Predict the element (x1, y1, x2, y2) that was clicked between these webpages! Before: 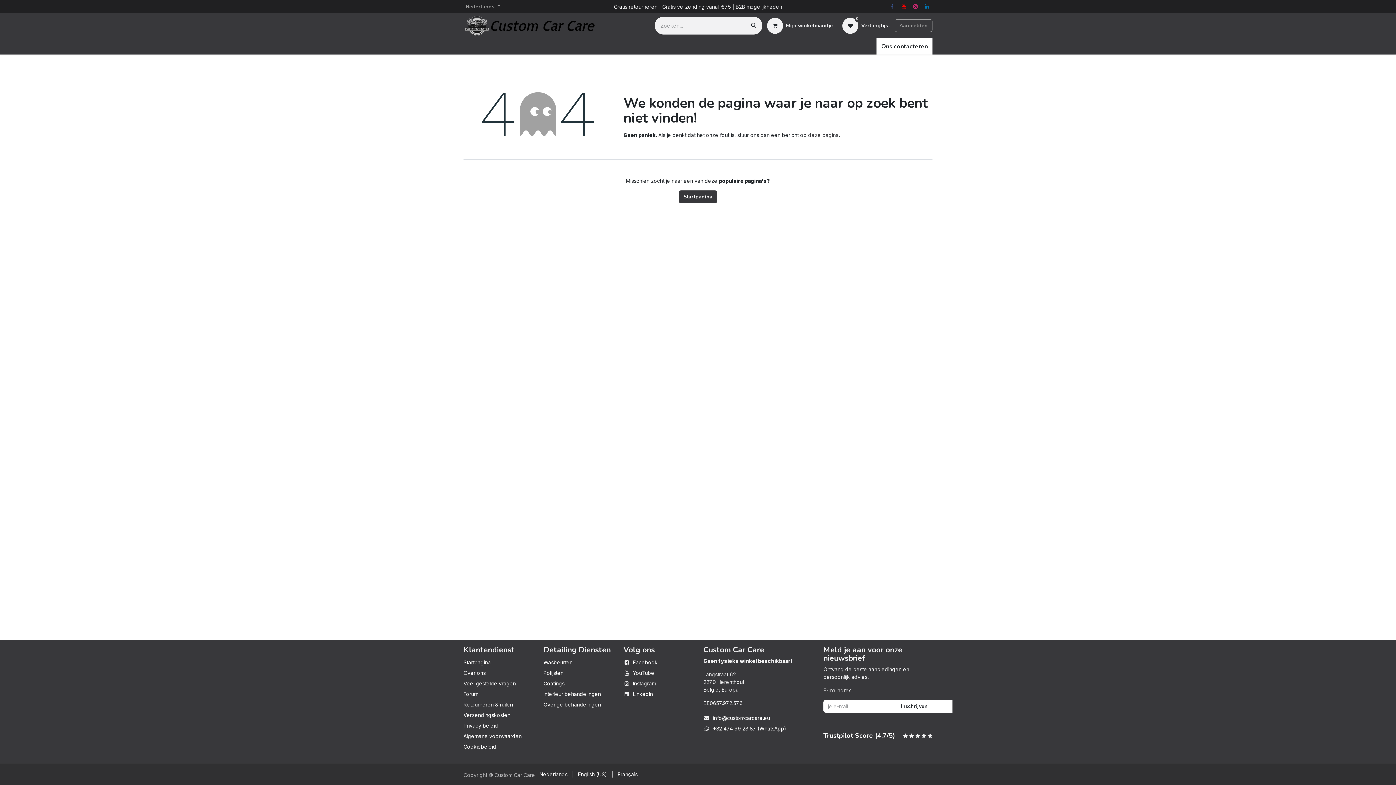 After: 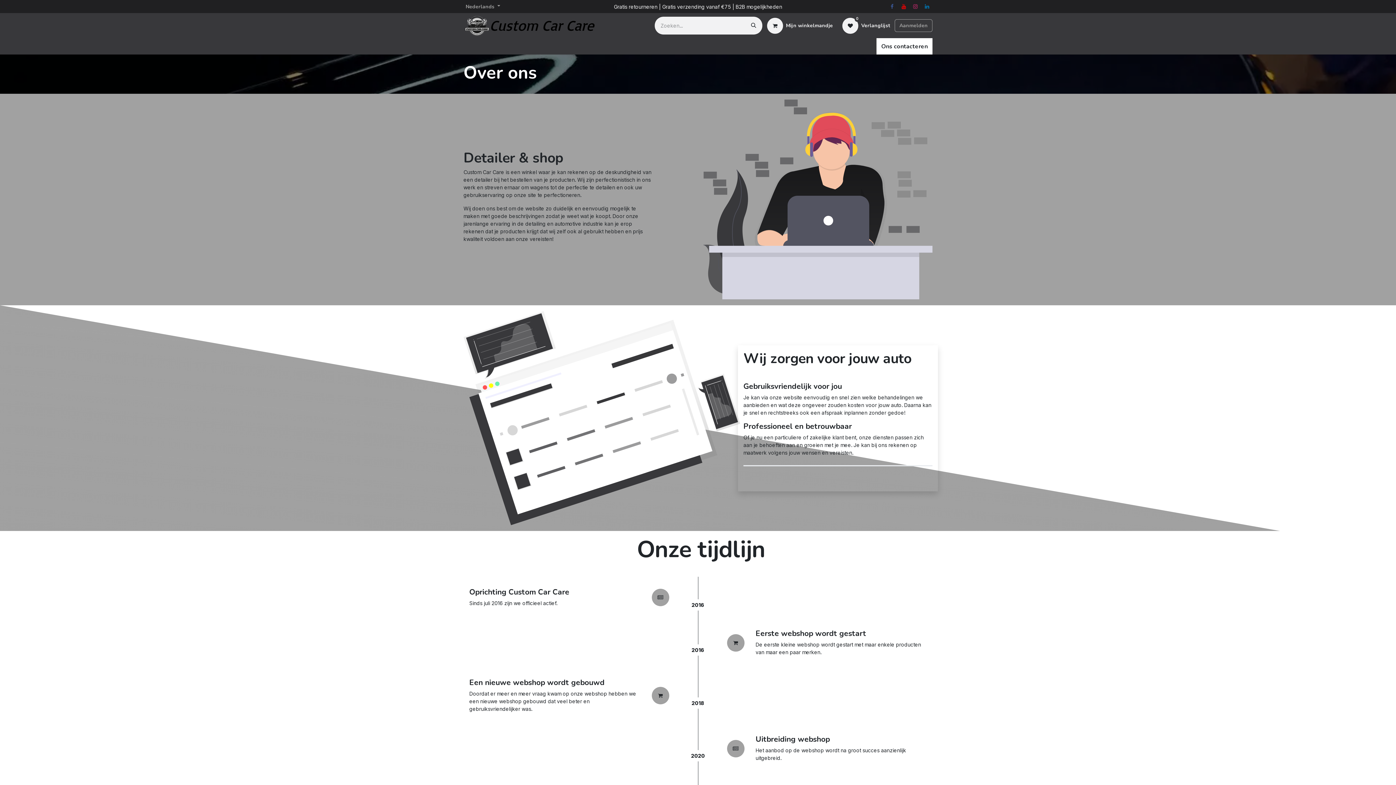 Action: label: Over ons bbox: (463, 670, 485, 676)